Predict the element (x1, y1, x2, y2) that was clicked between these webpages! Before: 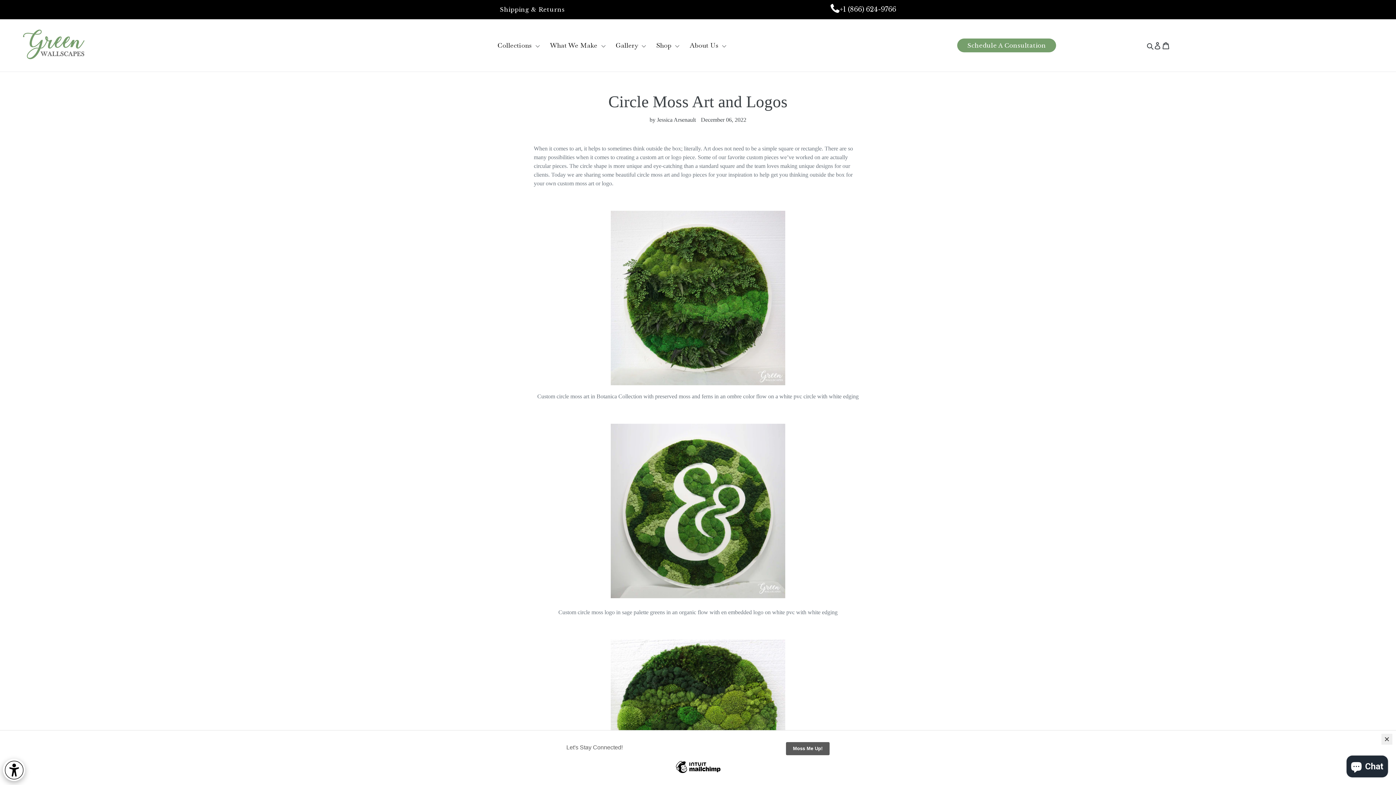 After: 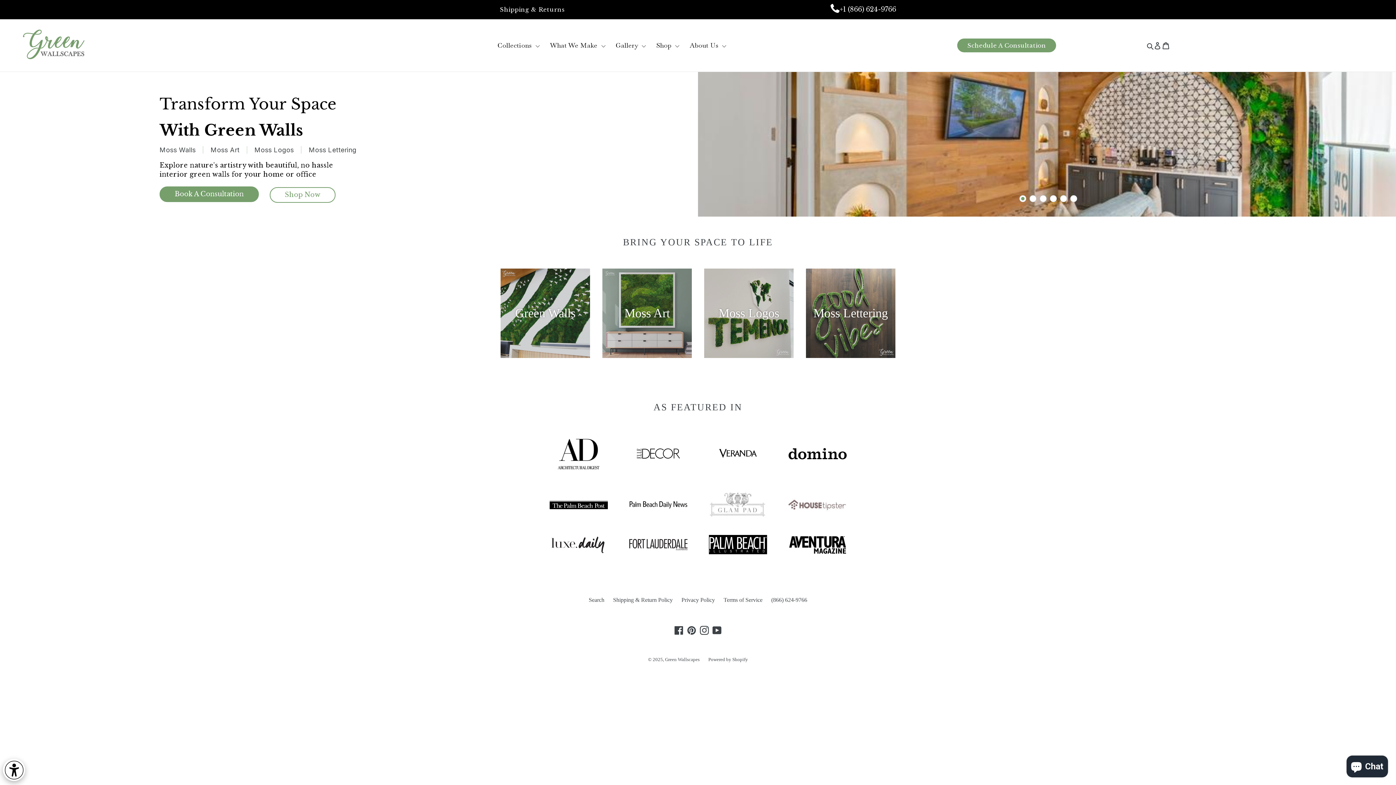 Action: bbox: (20, 24, 266, 66)